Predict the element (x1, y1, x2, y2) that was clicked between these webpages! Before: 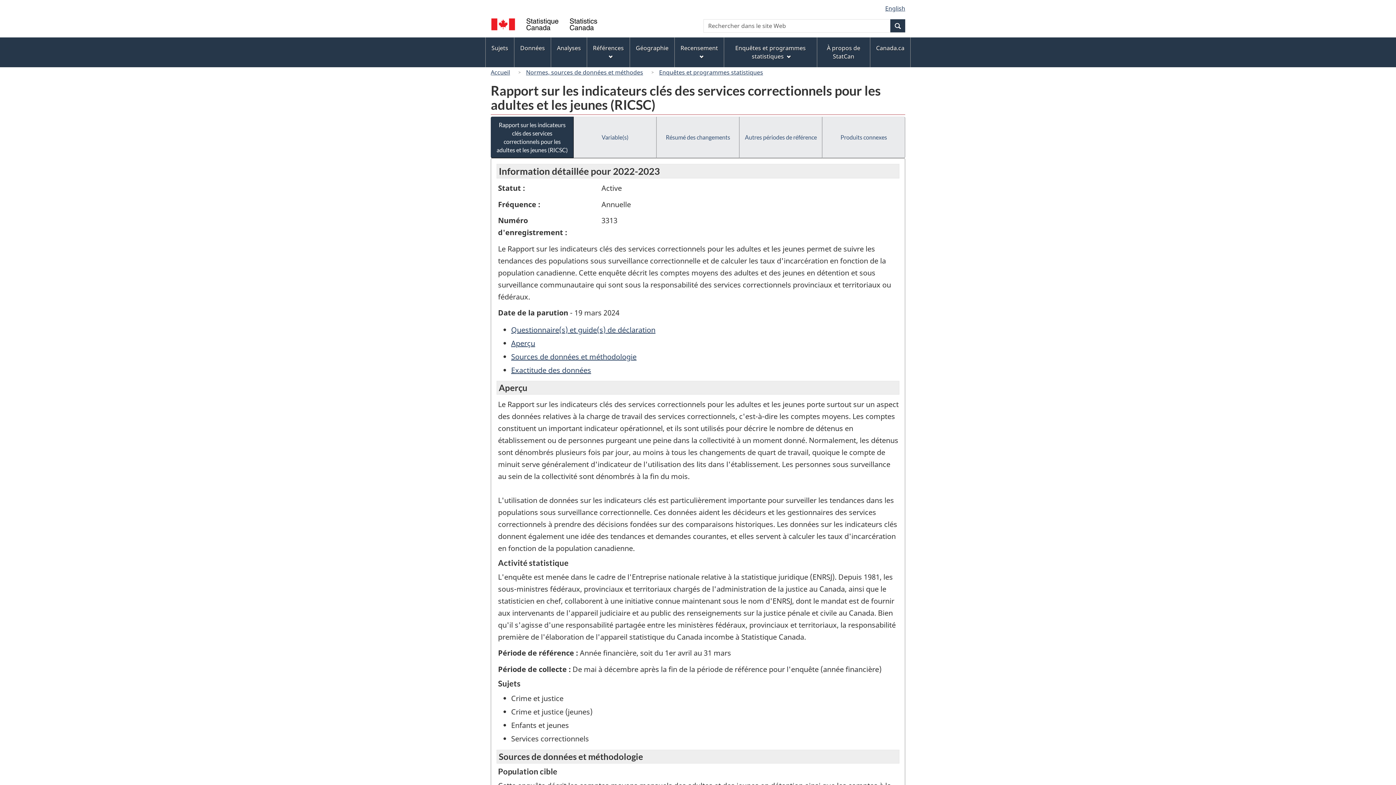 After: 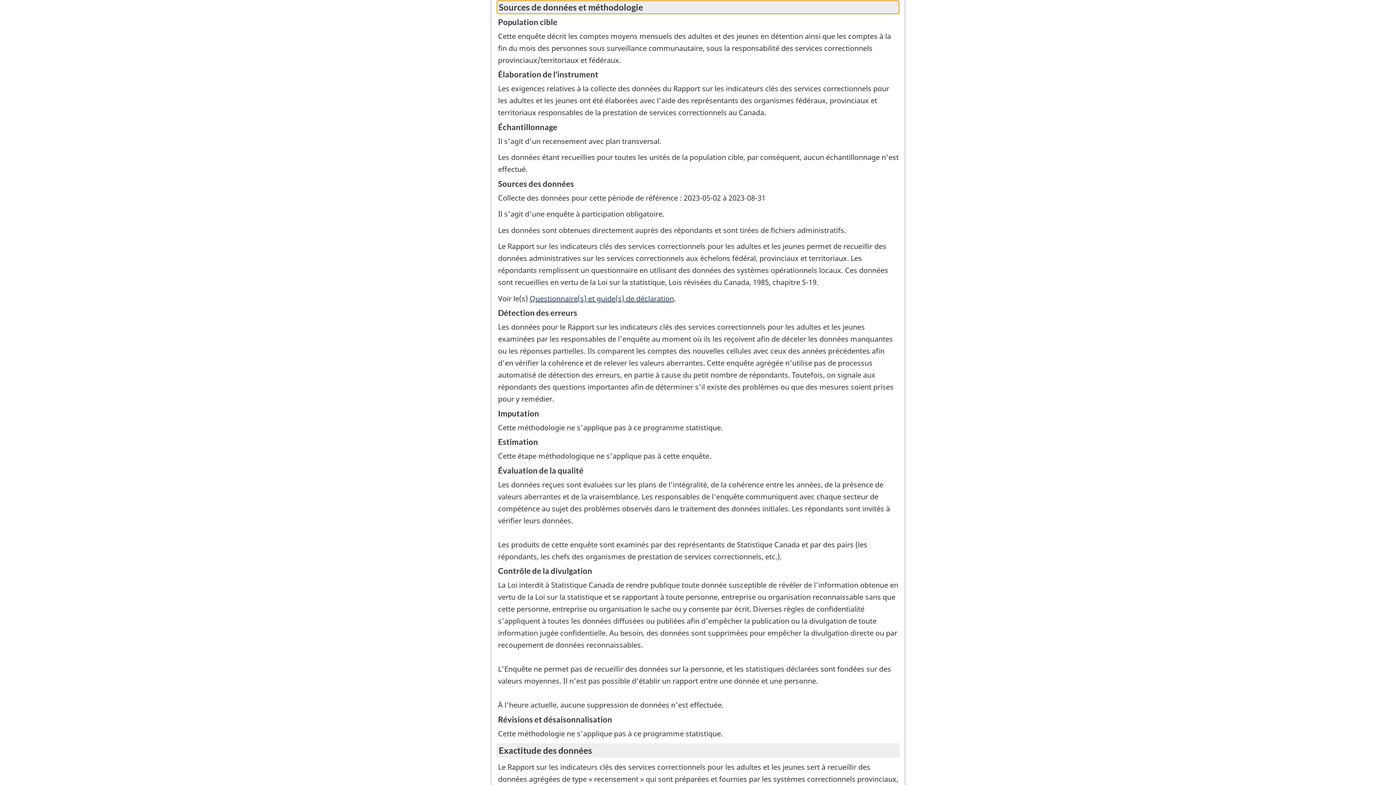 Action: bbox: (511, 348, 631, 356) label: Sources de données et méthodologie